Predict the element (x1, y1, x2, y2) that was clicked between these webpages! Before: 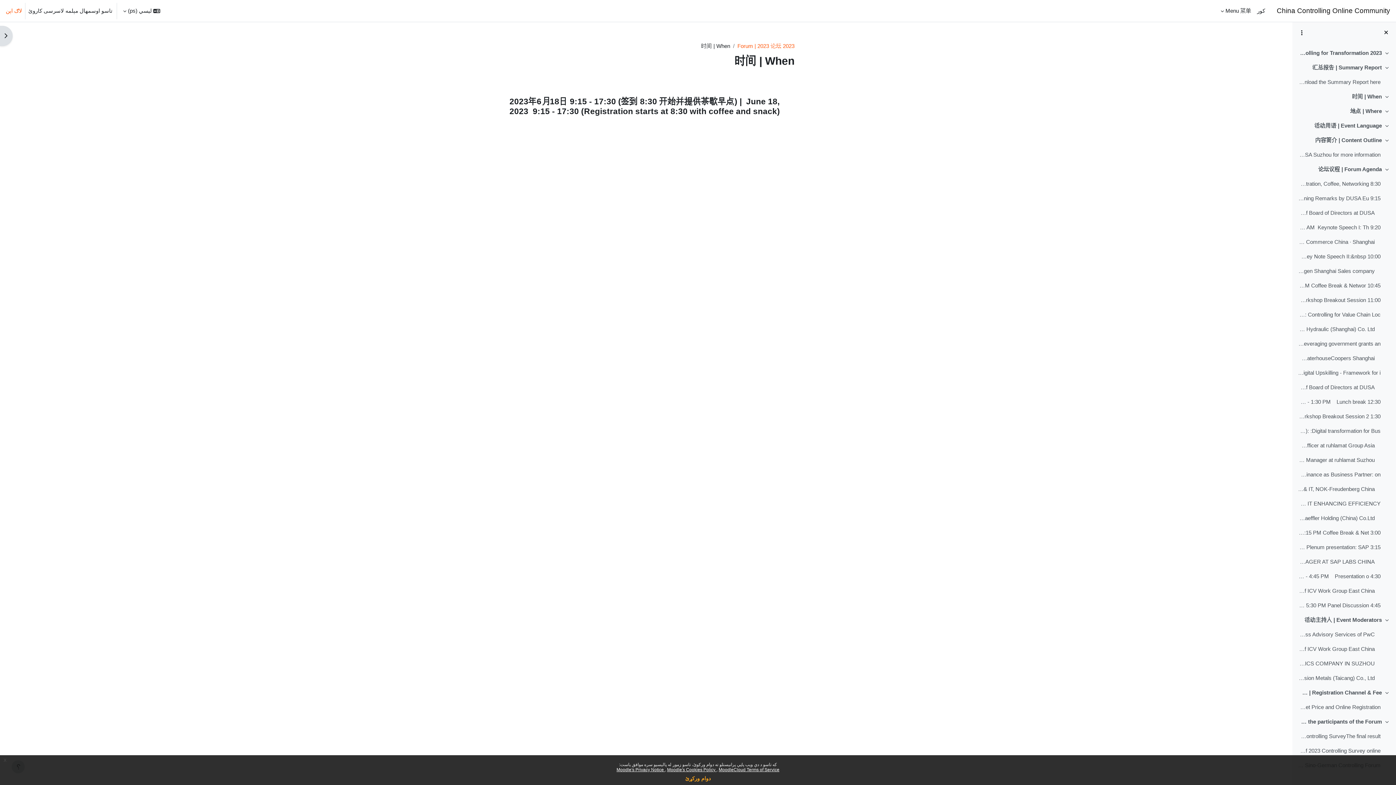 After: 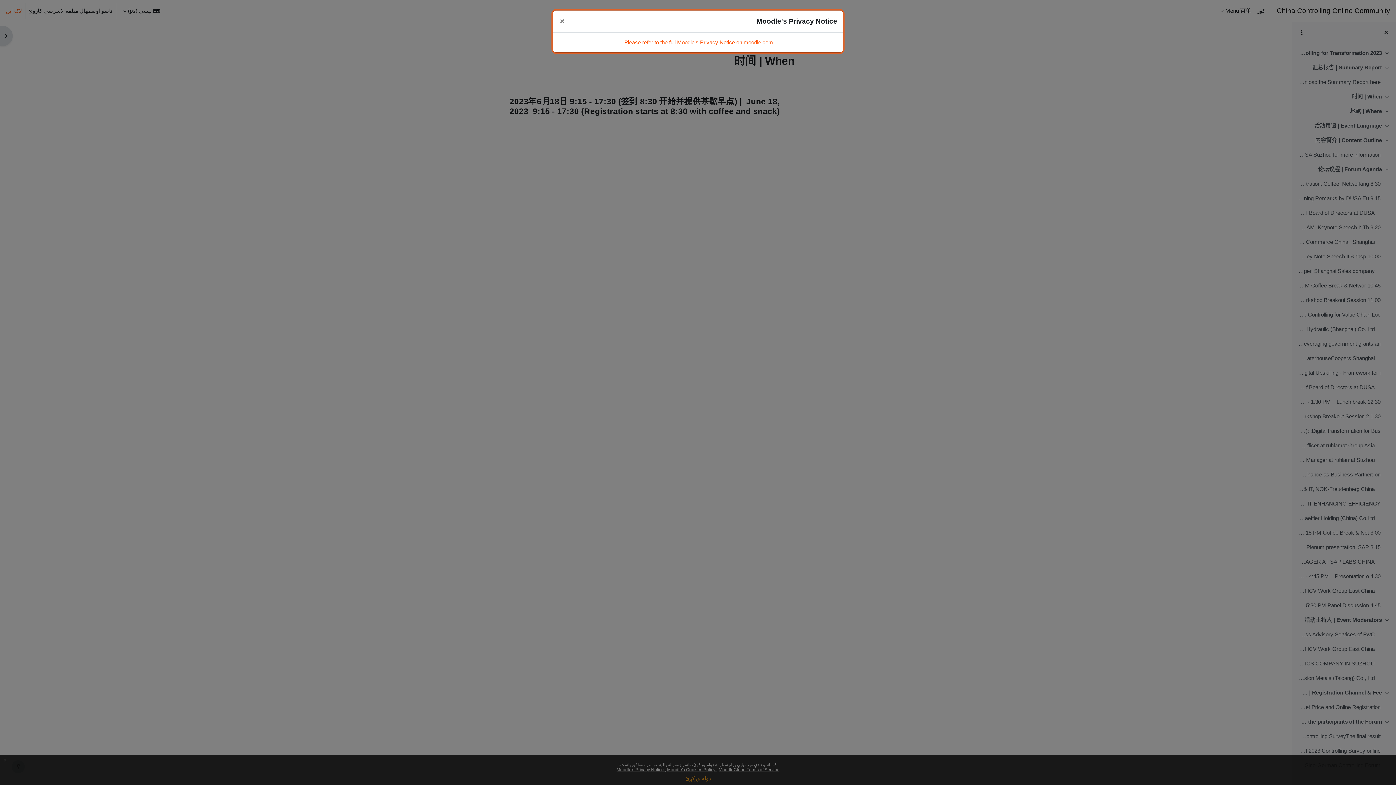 Action: label: Moodle's Privacy Notice  bbox: (616, 767, 665, 772)